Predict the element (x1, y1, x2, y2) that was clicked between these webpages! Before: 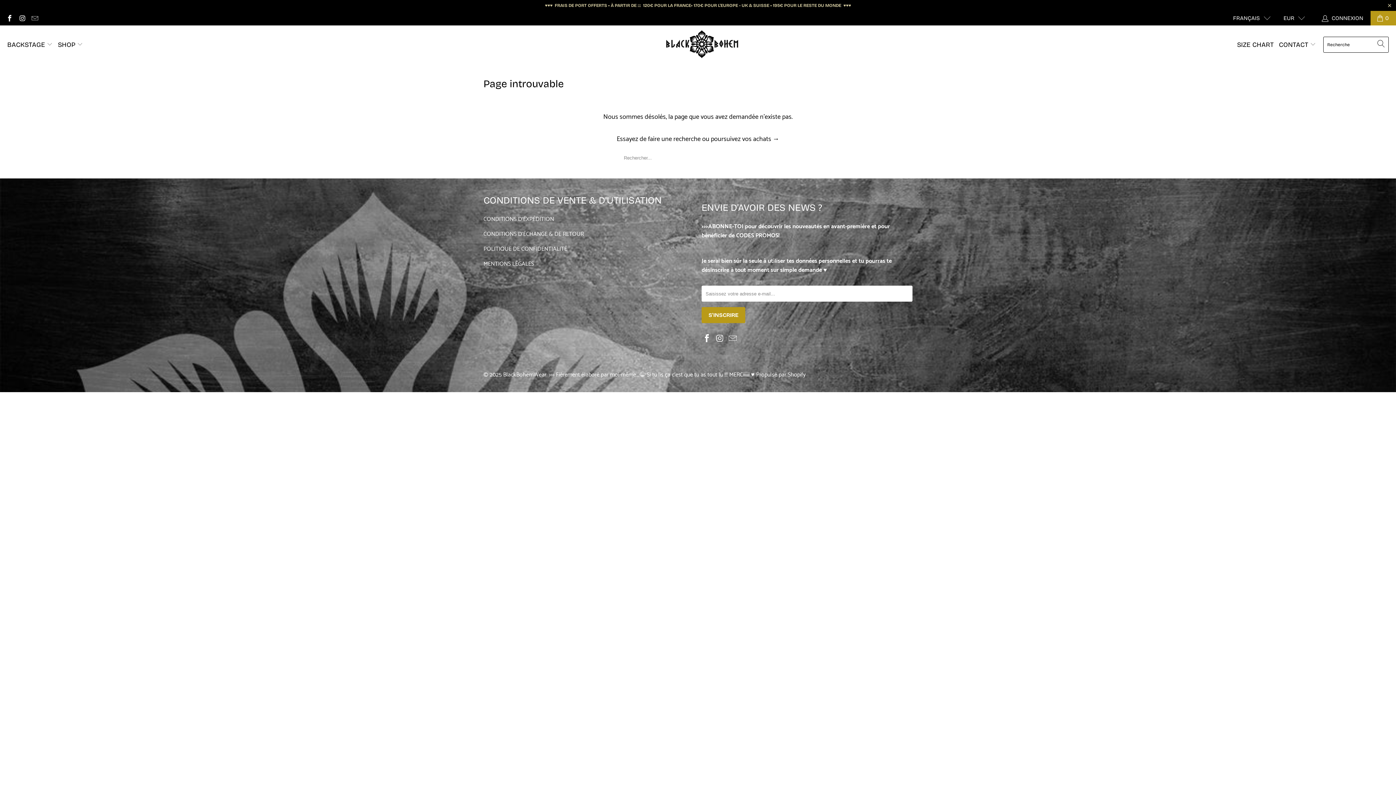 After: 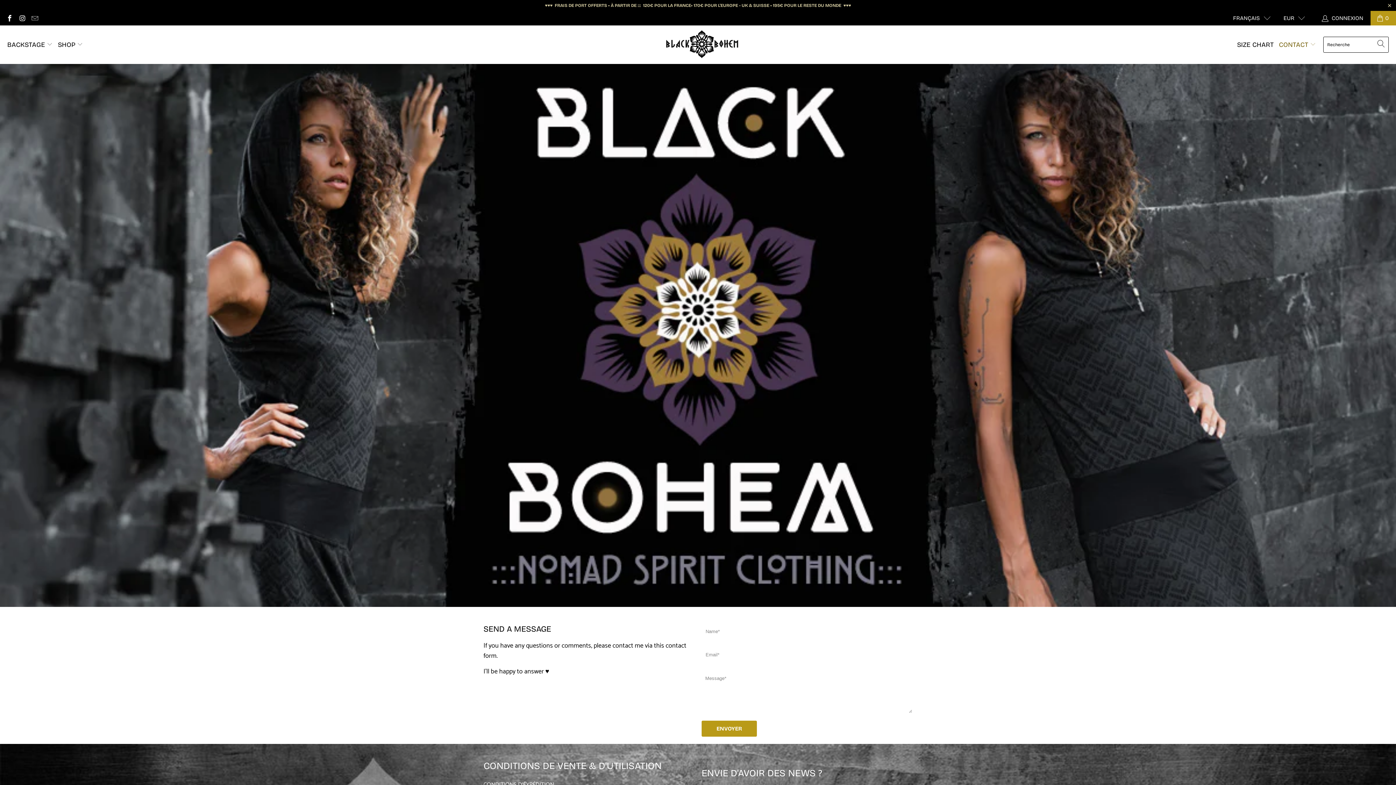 Action: bbox: (1279, 35, 1316, 54) label: CONTACT 